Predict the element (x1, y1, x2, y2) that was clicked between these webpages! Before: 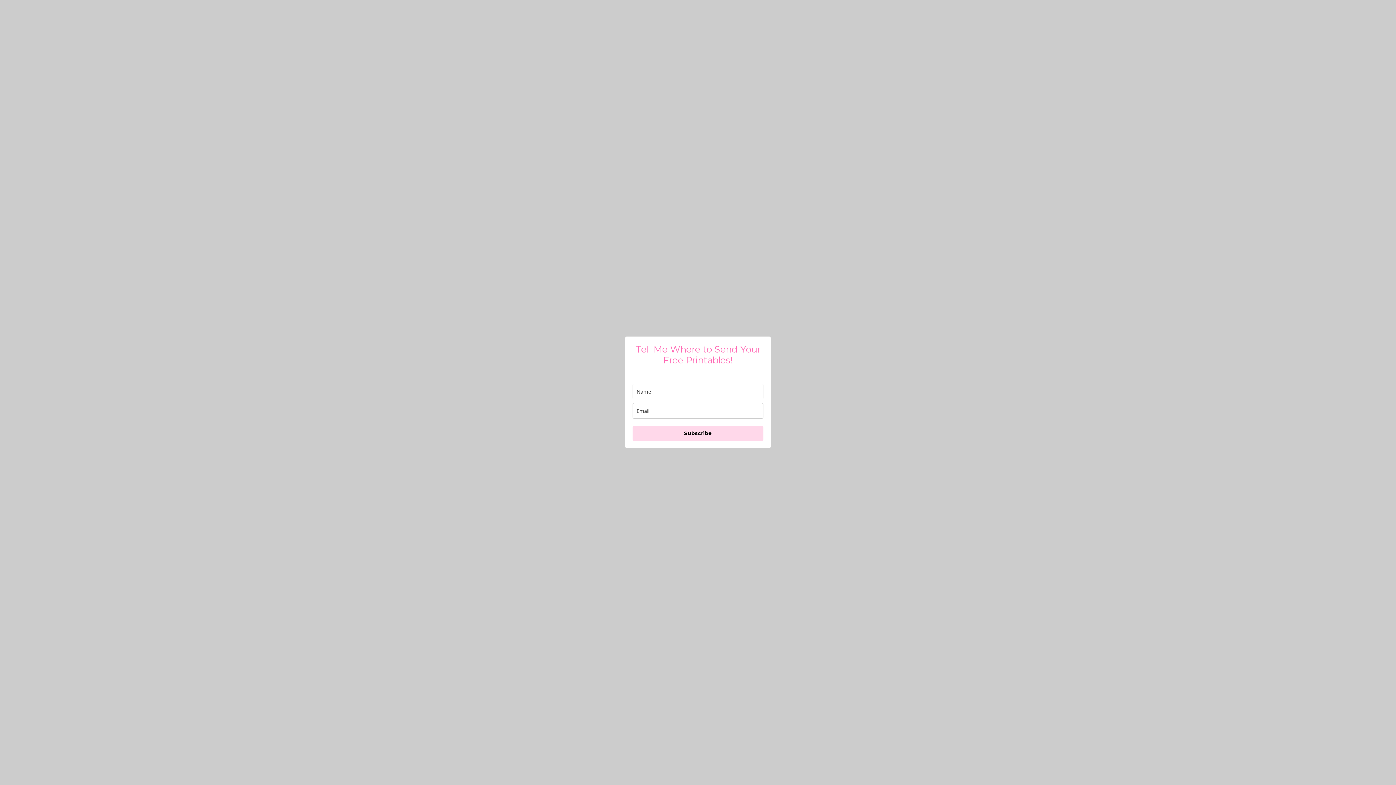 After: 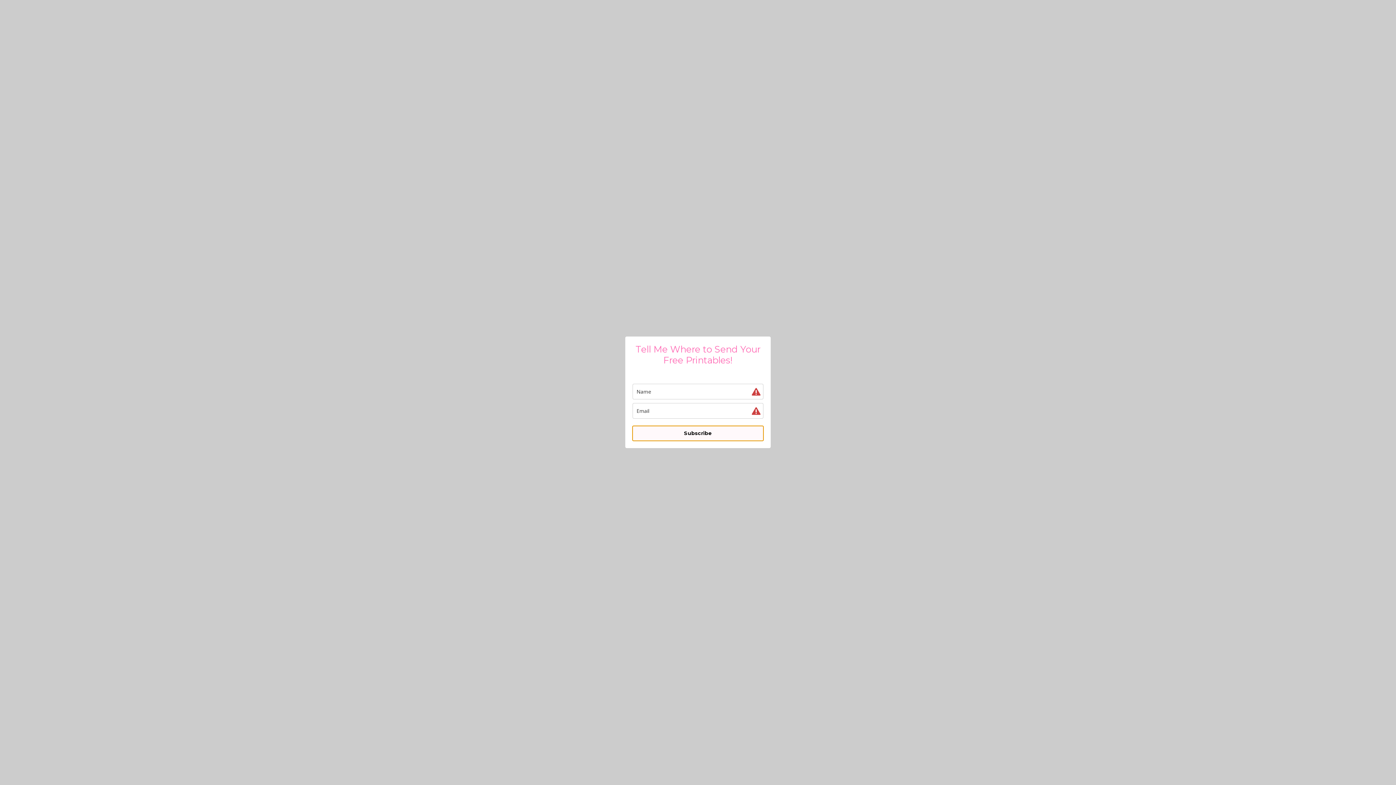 Action: label: Subscribe bbox: (632, 426, 763, 441)